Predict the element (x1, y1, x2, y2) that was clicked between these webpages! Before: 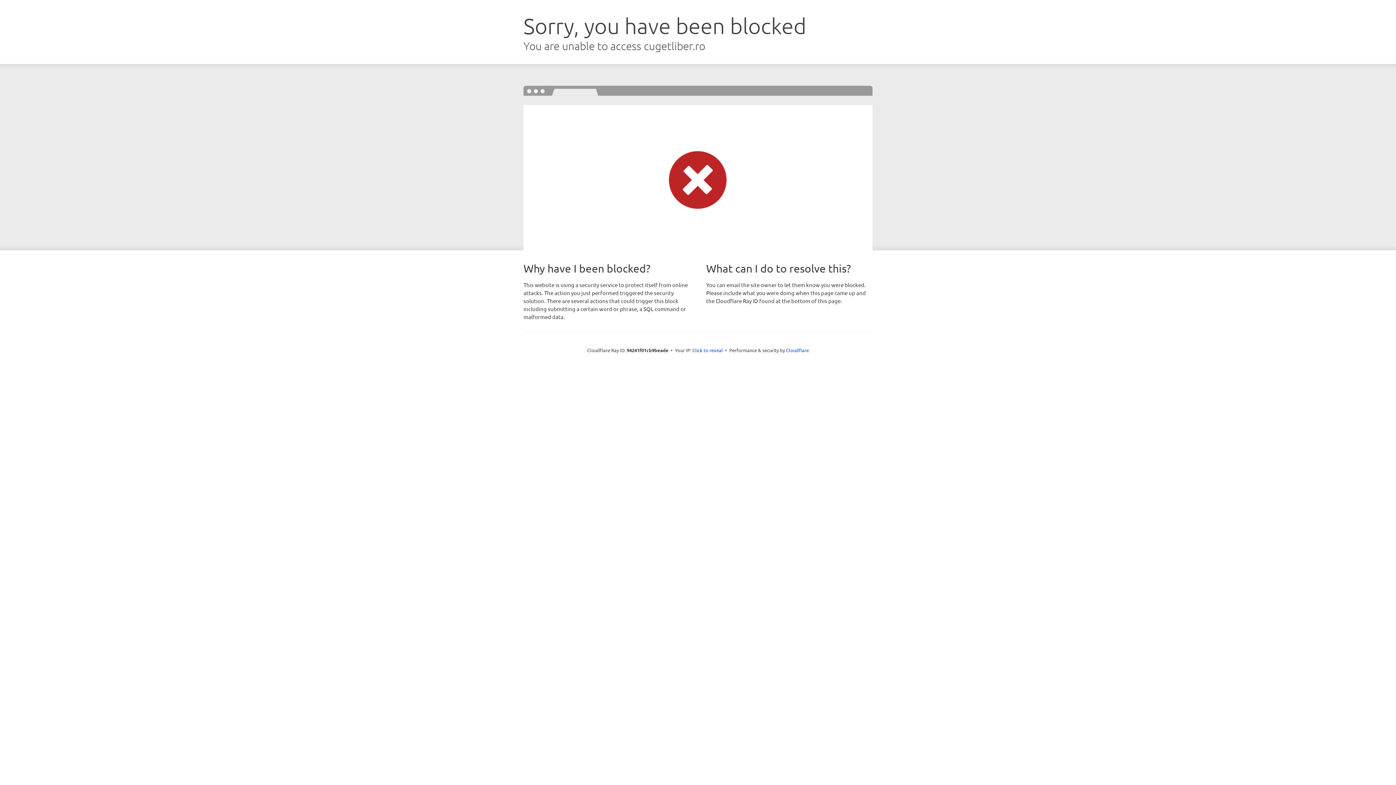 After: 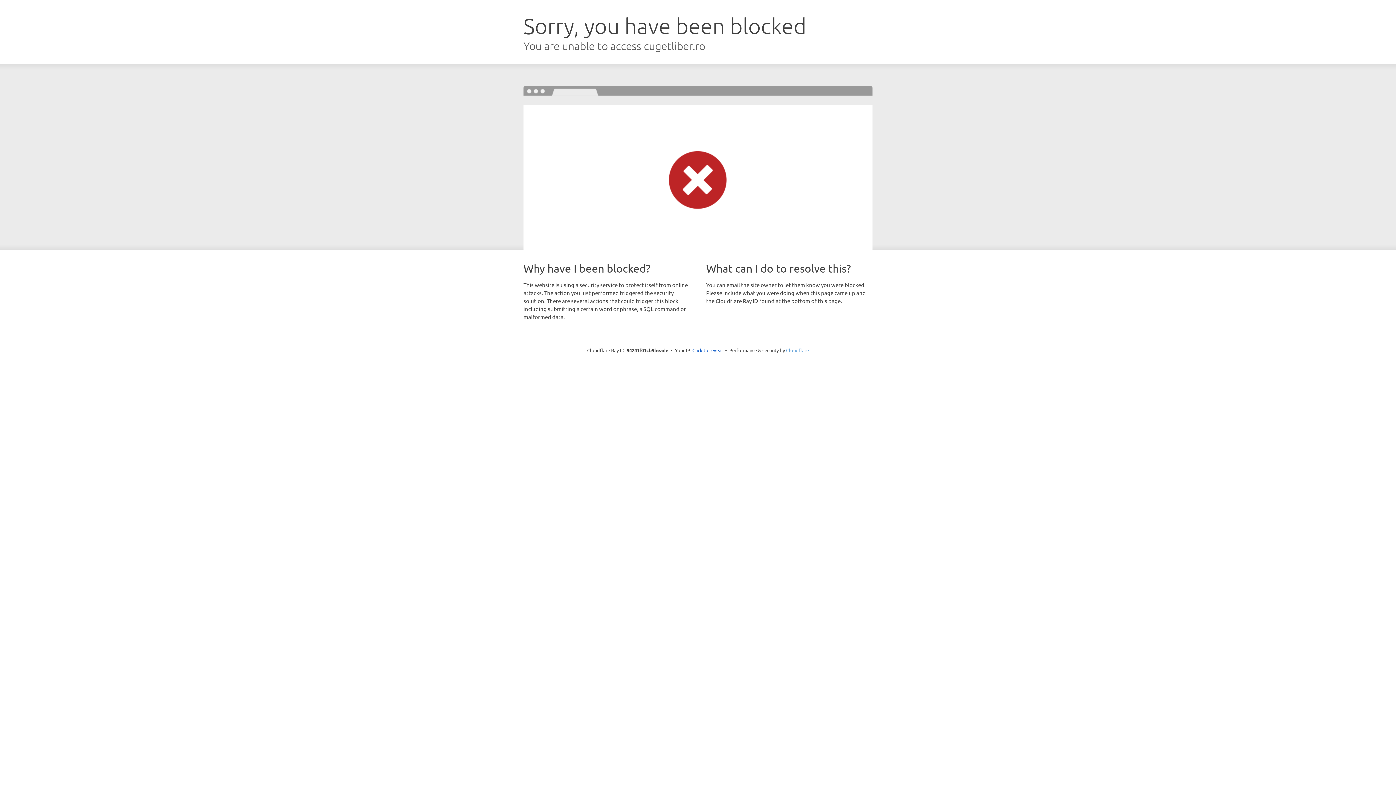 Action: bbox: (786, 347, 809, 353) label: Cloudflare